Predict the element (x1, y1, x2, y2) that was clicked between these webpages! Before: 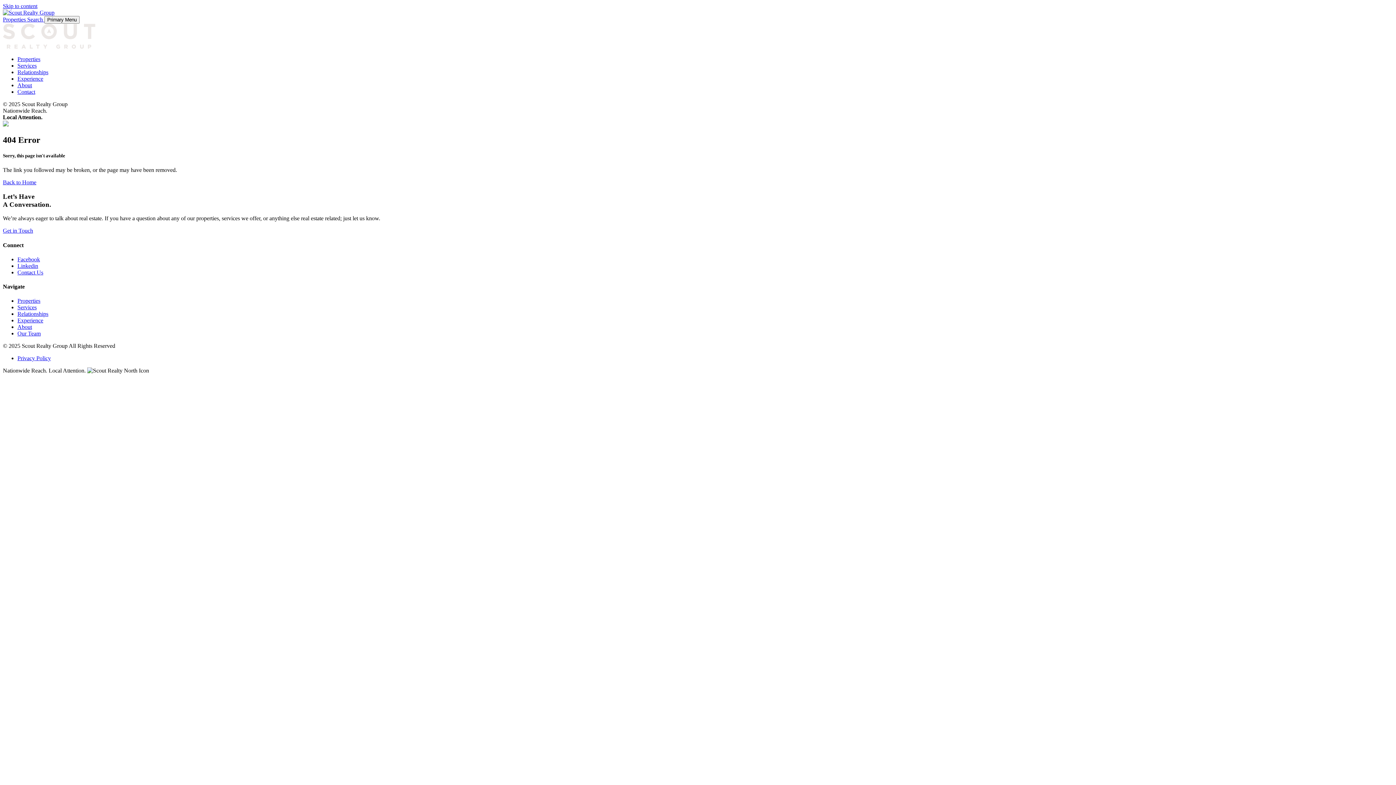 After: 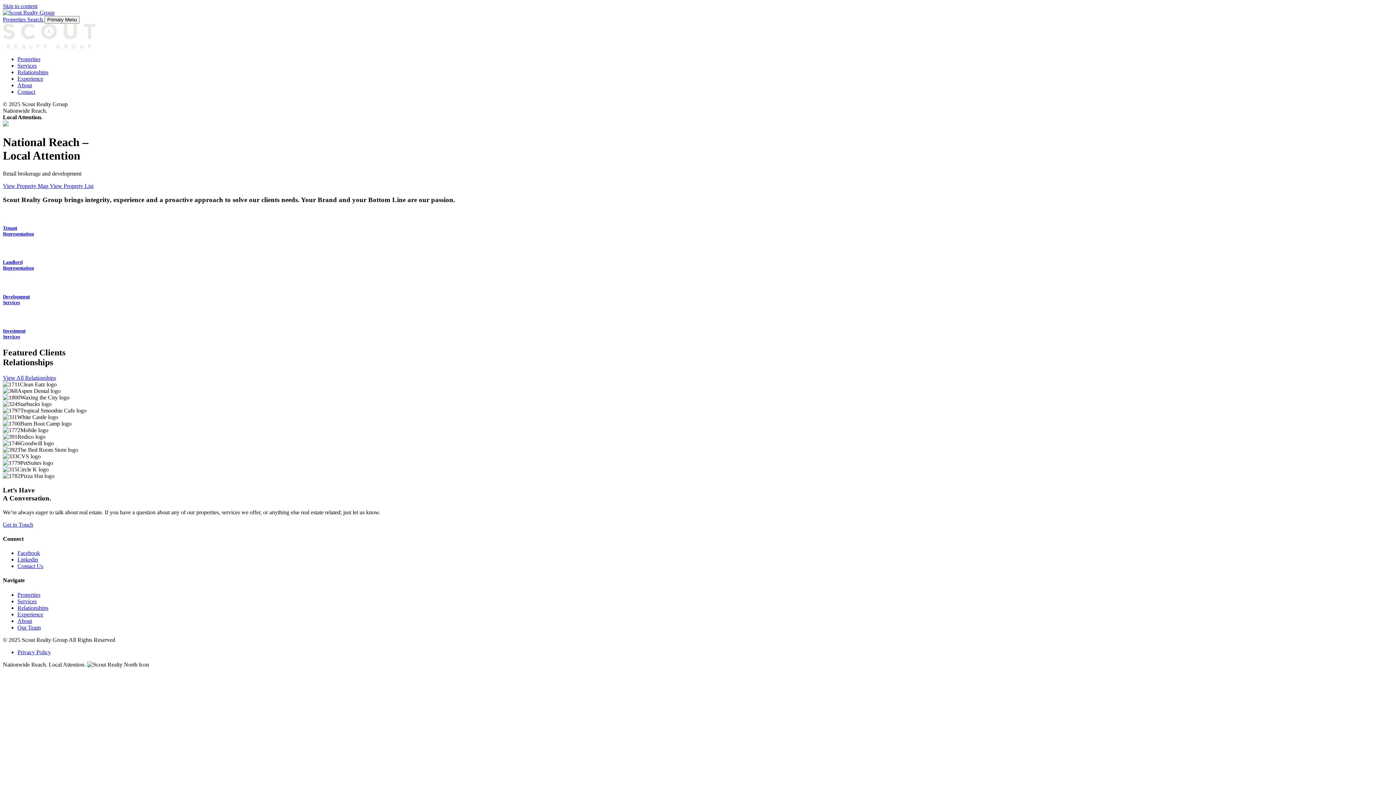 Action: bbox: (2, 9, 54, 15)